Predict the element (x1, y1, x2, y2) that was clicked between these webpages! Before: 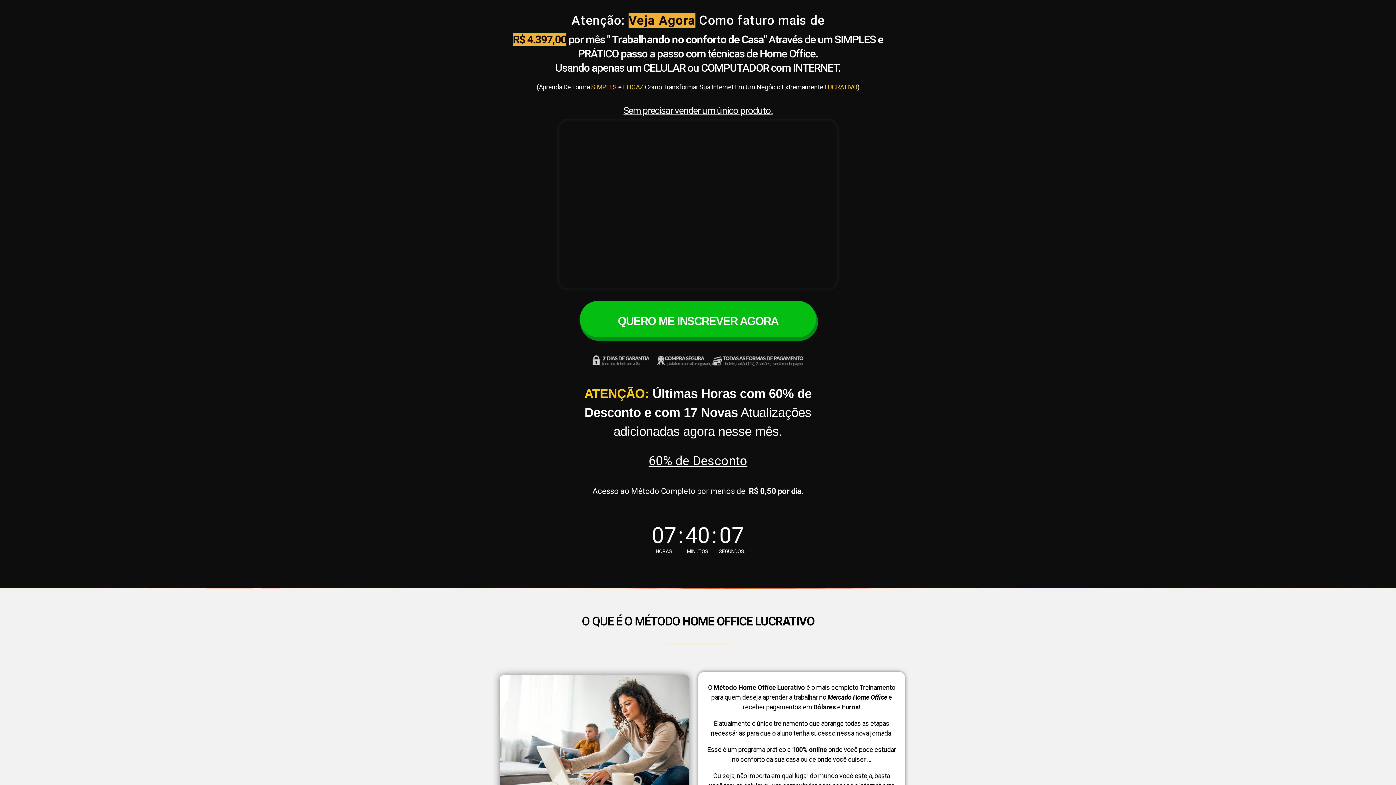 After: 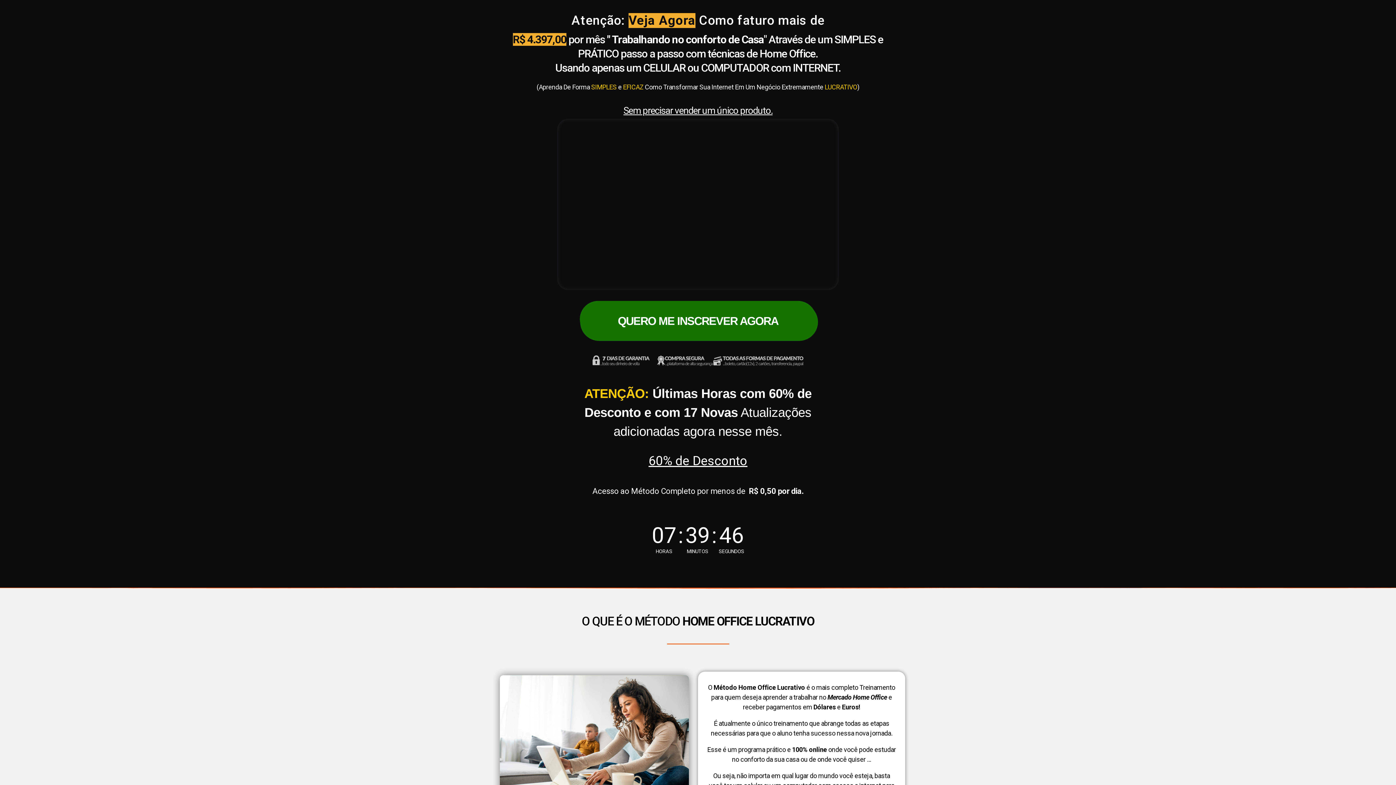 Action: bbox: (580, 301, 816, 337) label: QUERO ME INSCREVER AGORA